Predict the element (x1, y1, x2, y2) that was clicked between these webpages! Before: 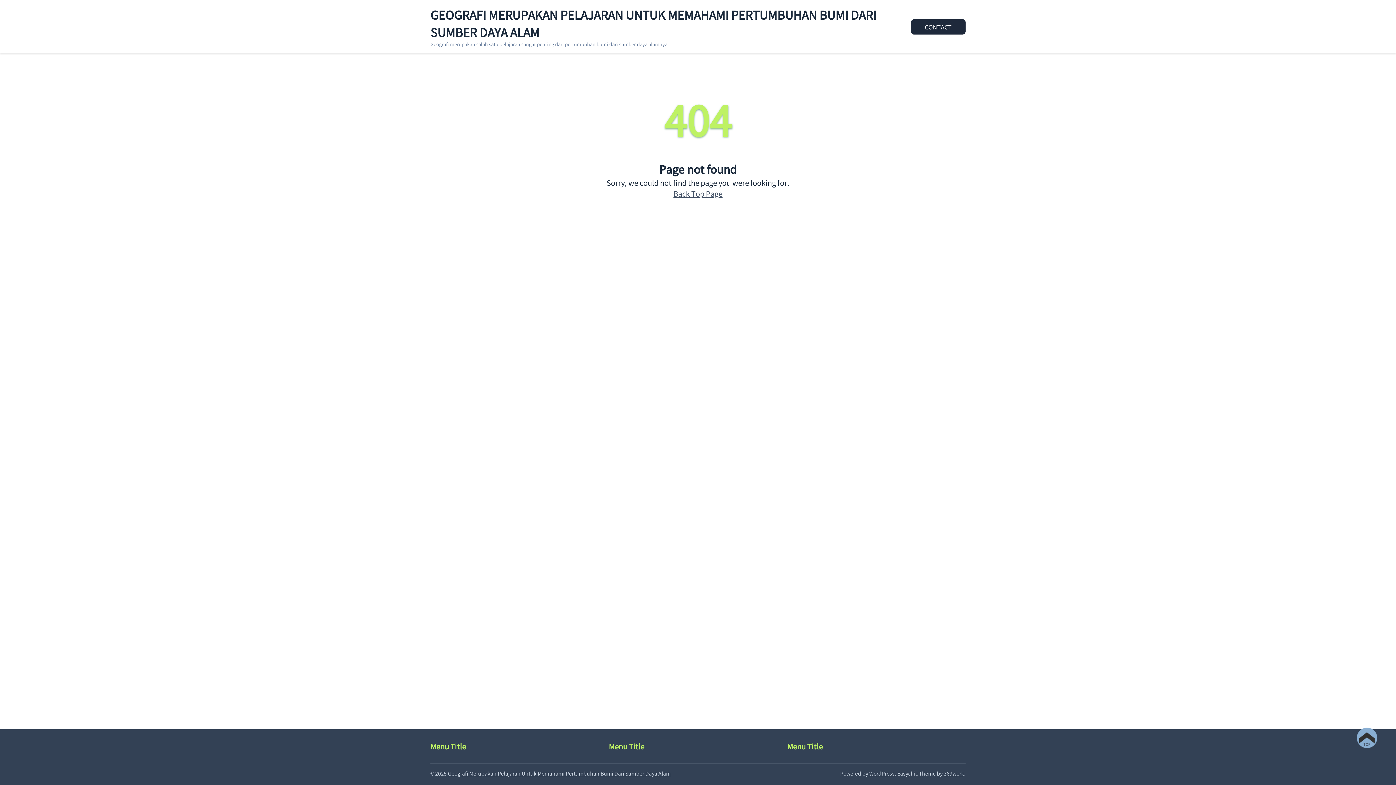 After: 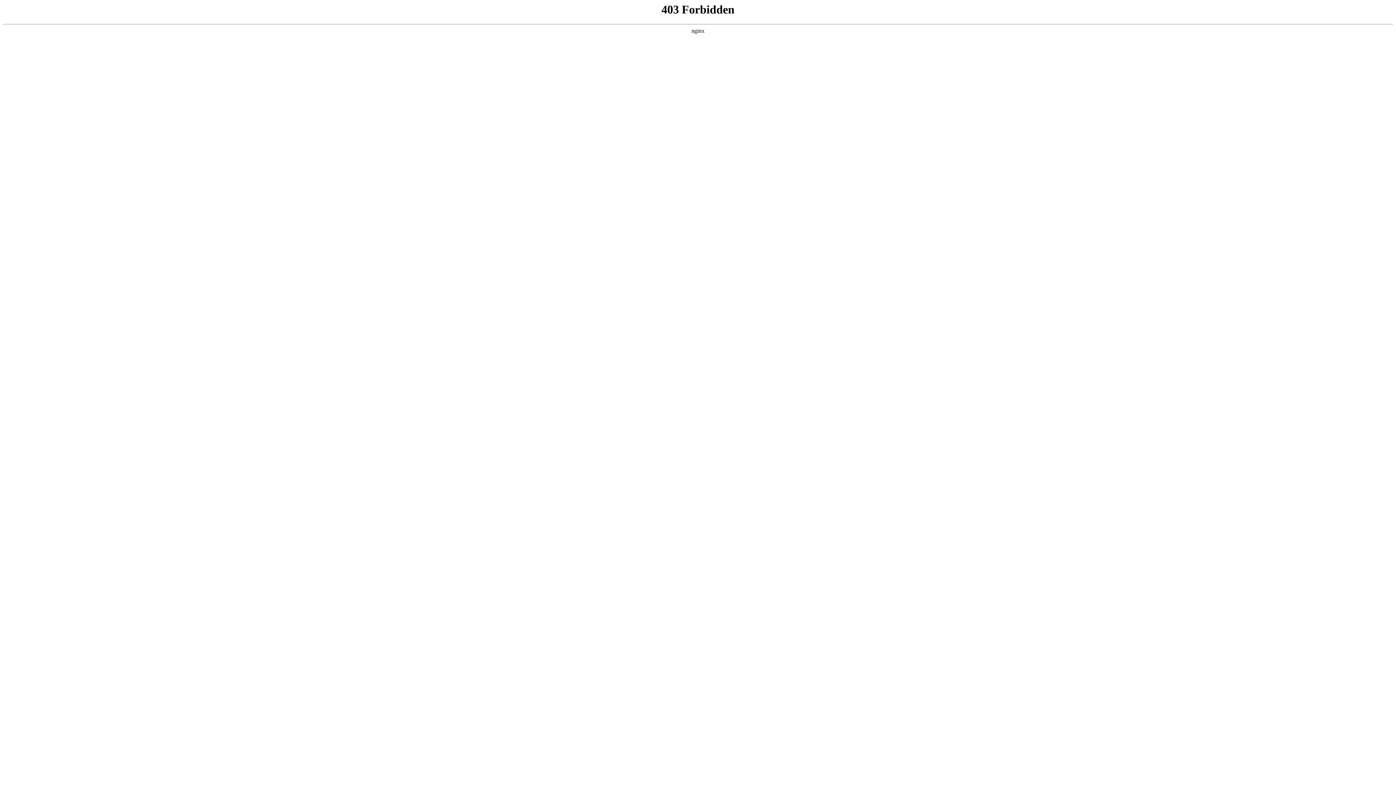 Action: bbox: (911, 19, 965, 34) label: CONTACT